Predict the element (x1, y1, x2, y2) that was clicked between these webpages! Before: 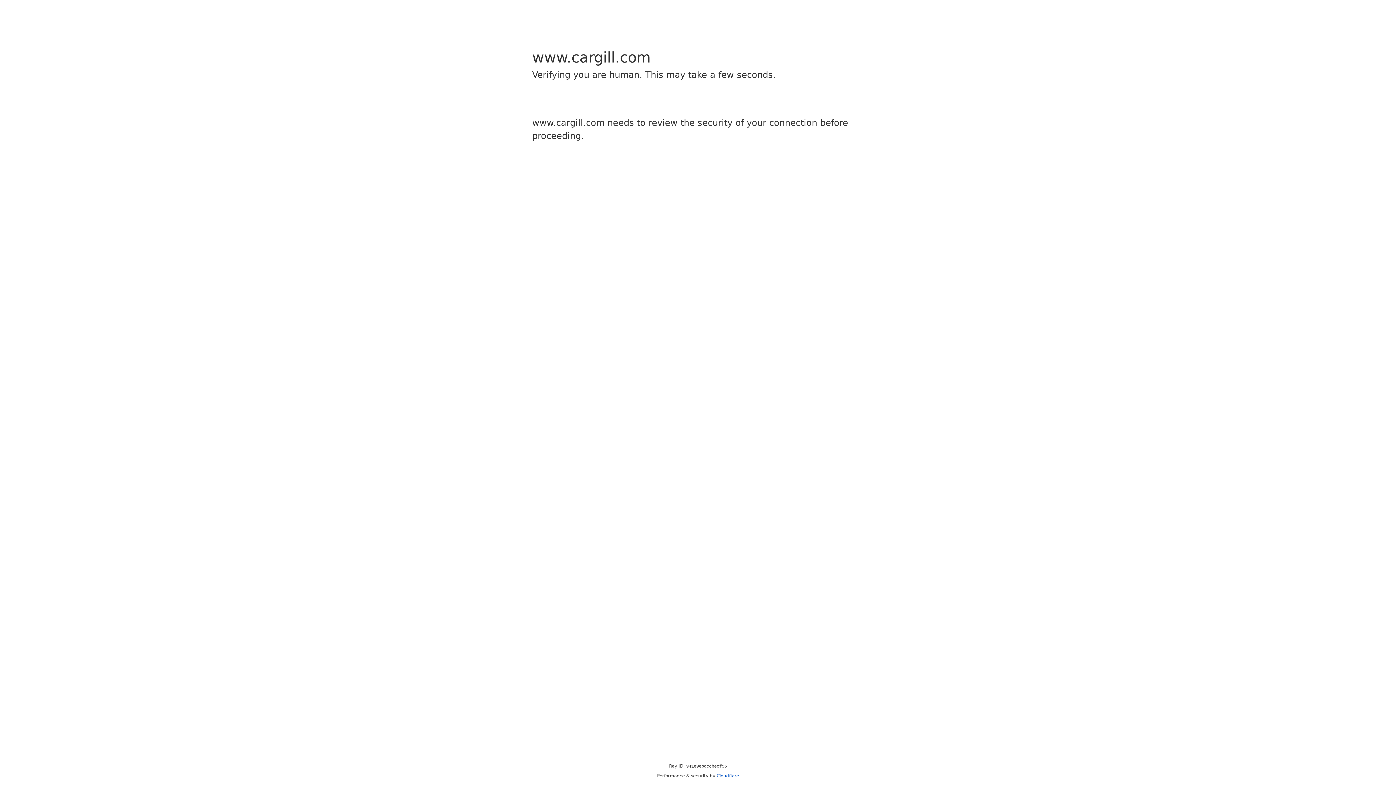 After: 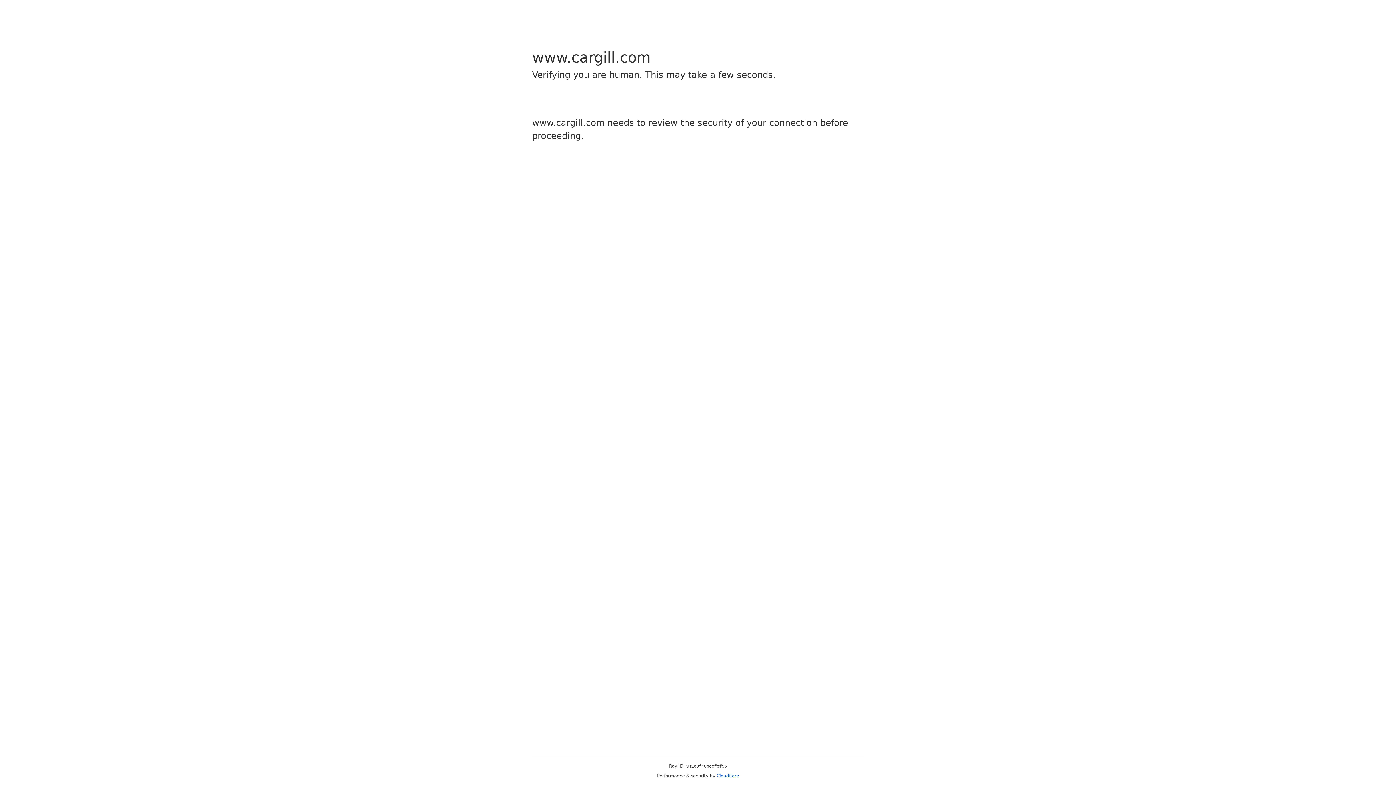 Action: bbox: (716, 773, 739, 778) label: Cloudflare